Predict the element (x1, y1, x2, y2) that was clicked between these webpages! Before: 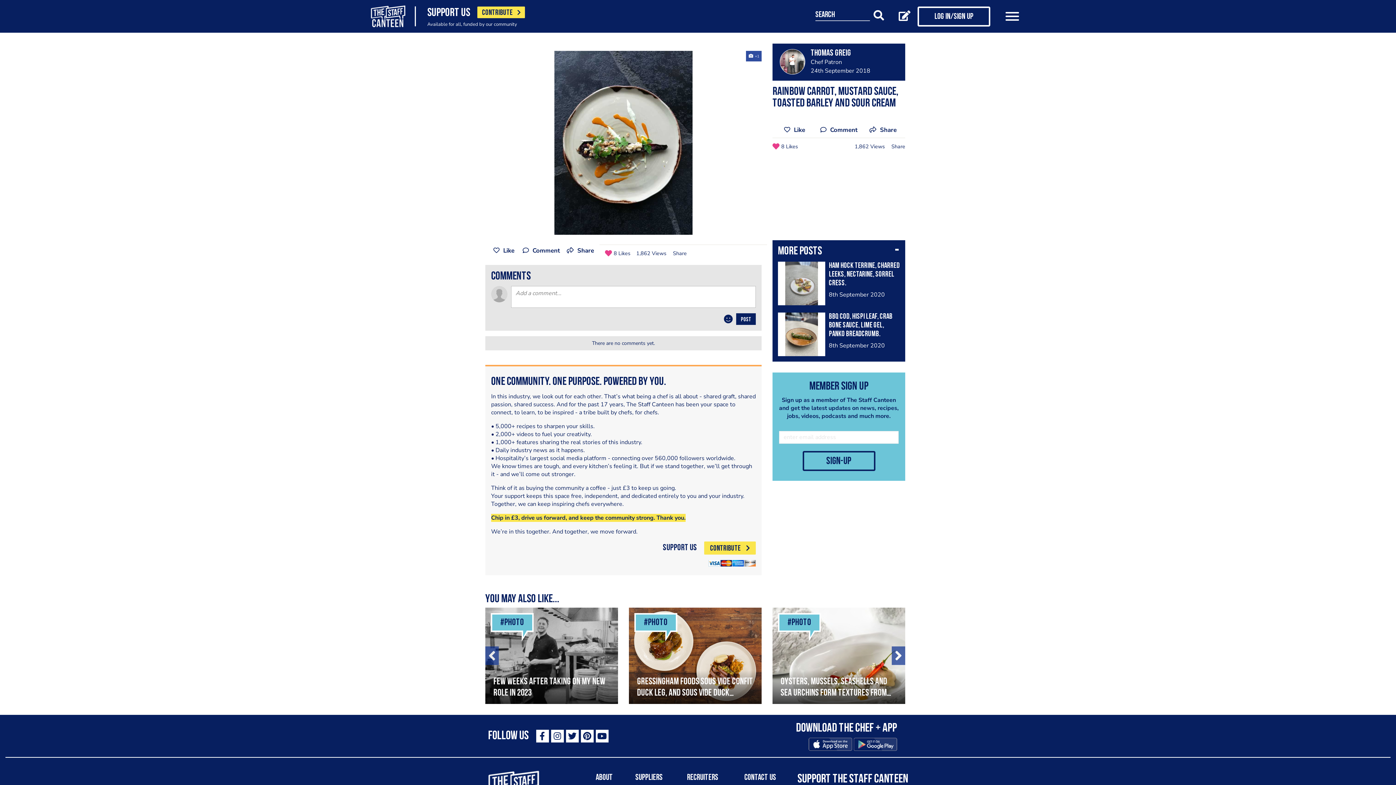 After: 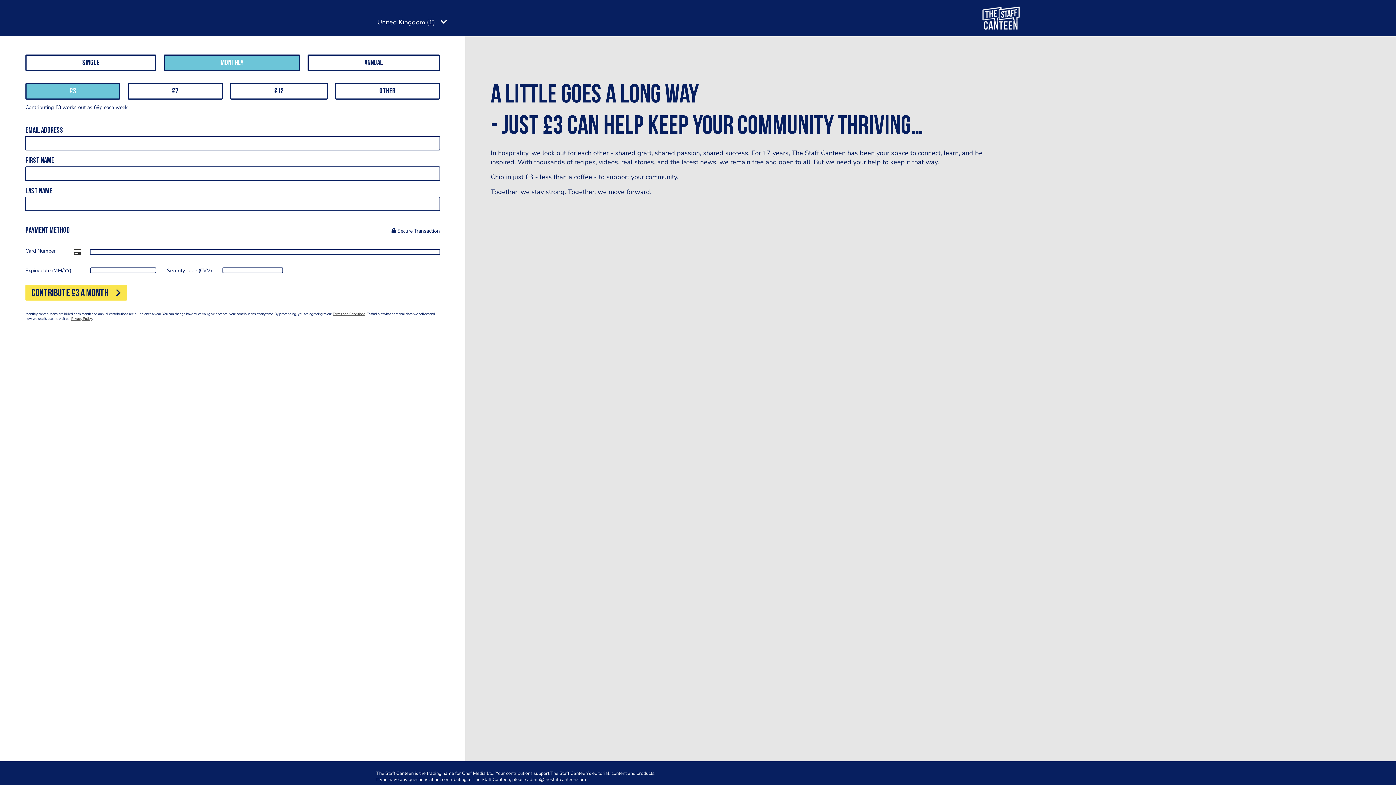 Action: bbox: (704, 541, 756, 554) label: CONTRIBUTE